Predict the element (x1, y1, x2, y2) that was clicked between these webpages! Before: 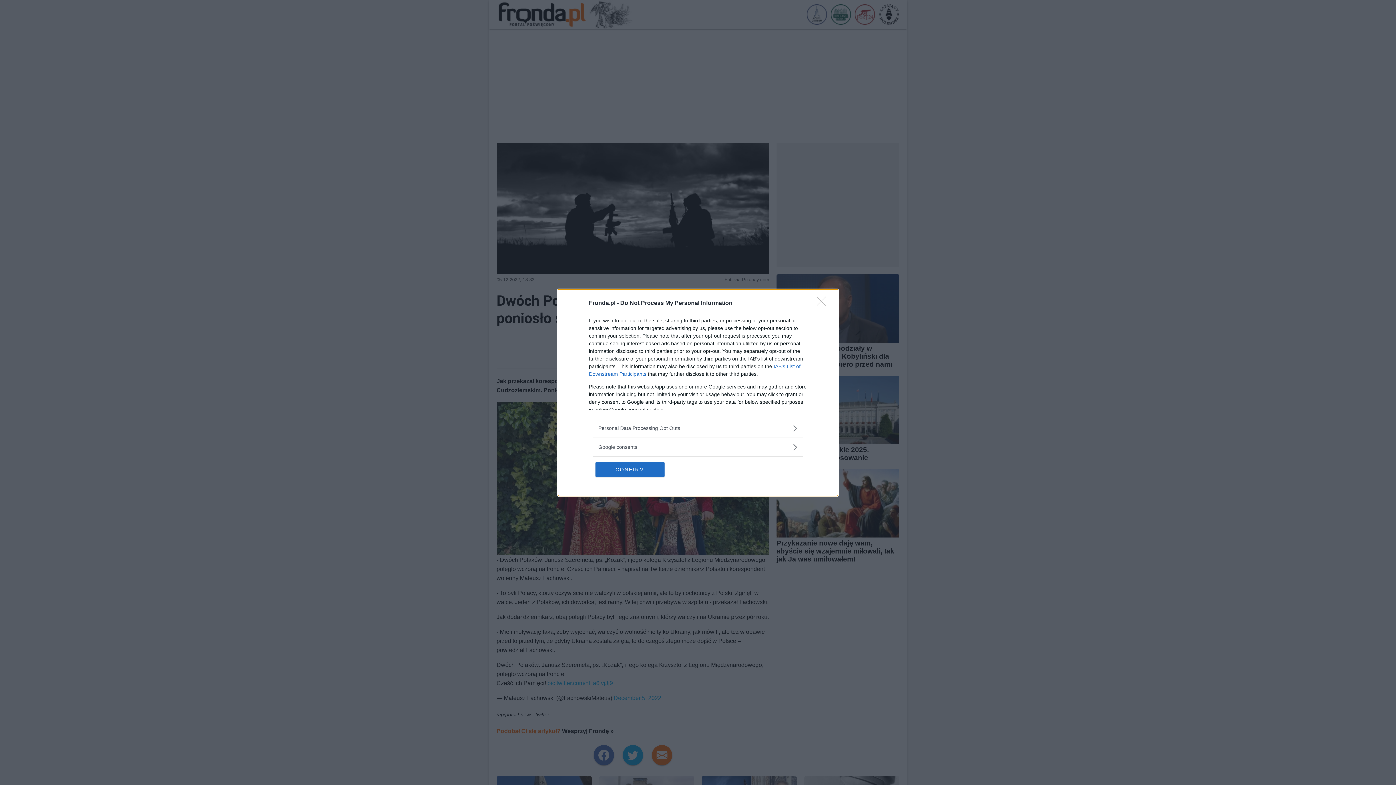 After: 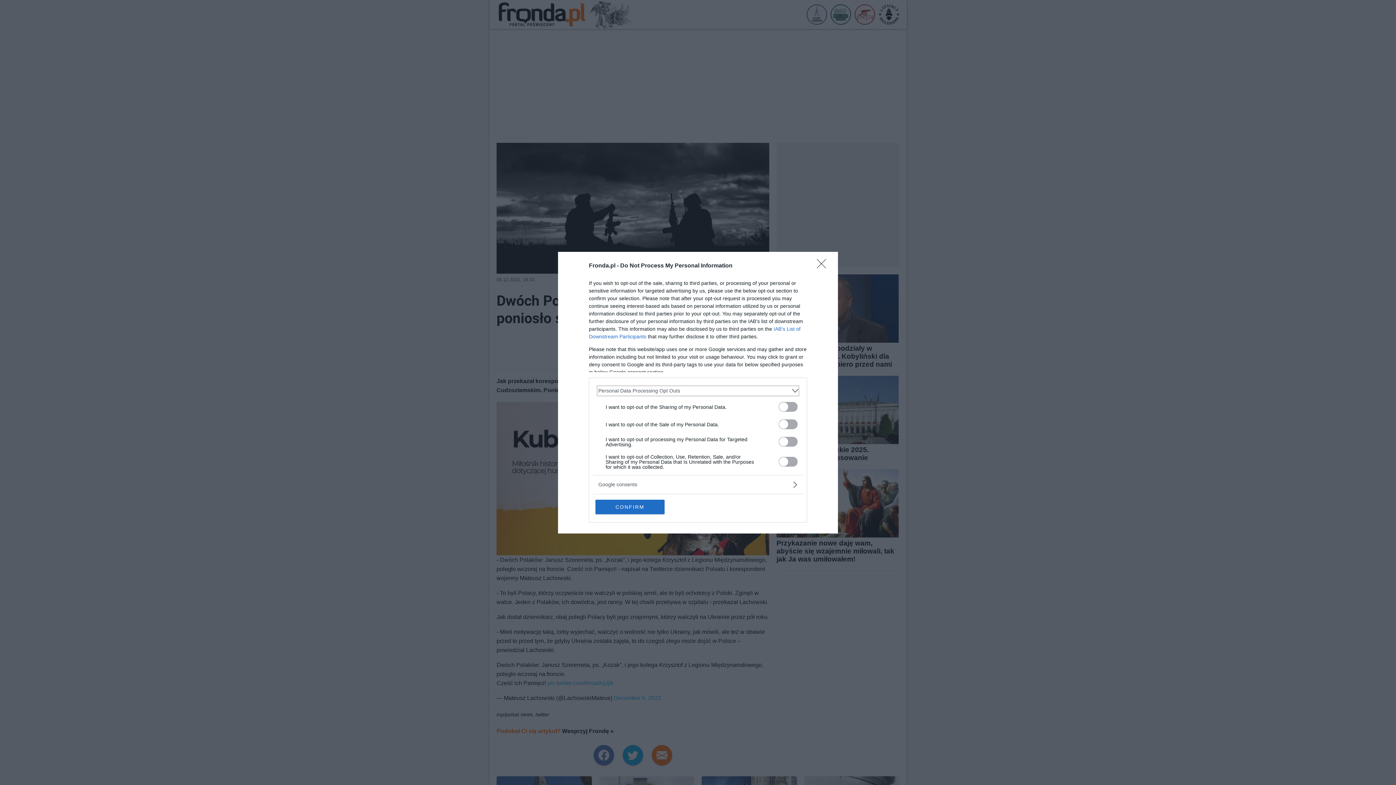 Action: label: Opt-Outs bbox: (598, 424, 797, 432)